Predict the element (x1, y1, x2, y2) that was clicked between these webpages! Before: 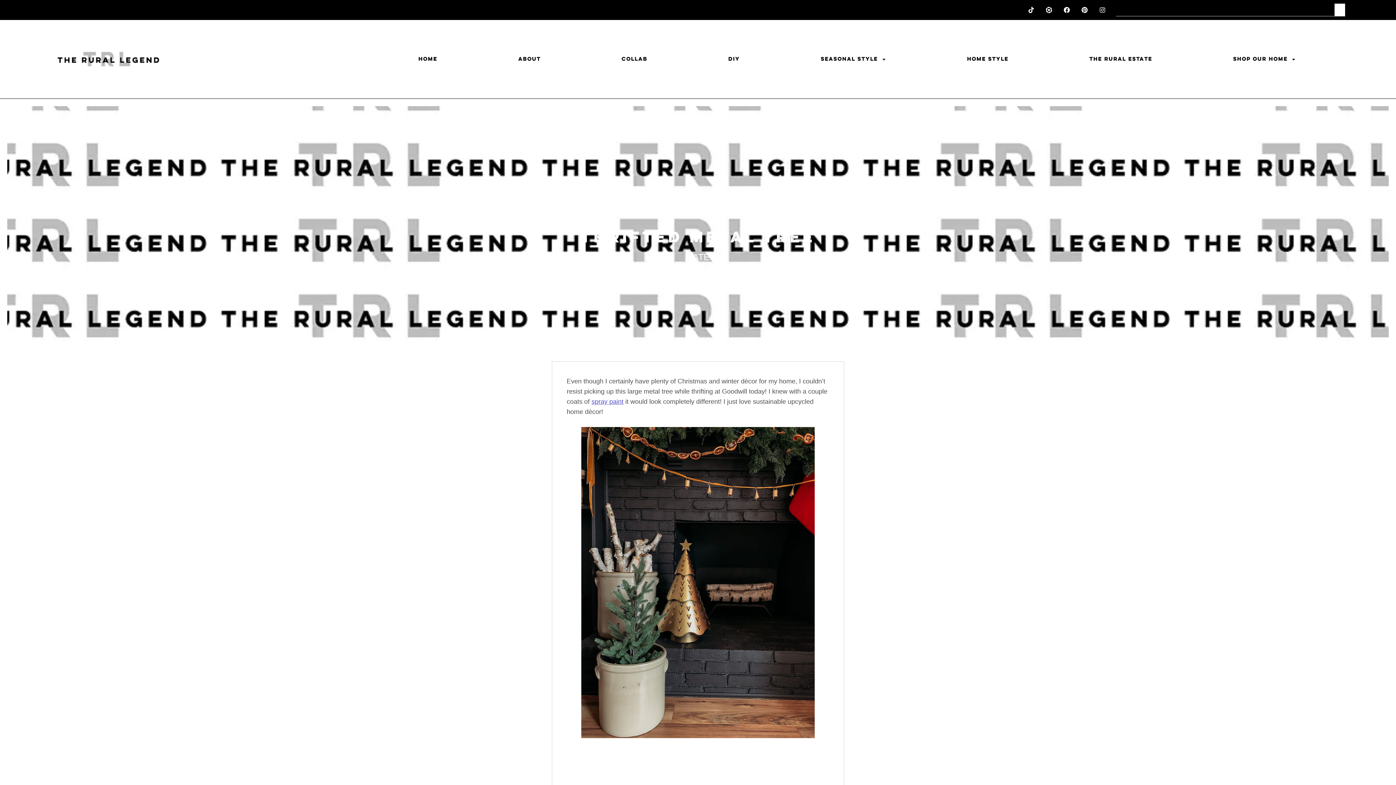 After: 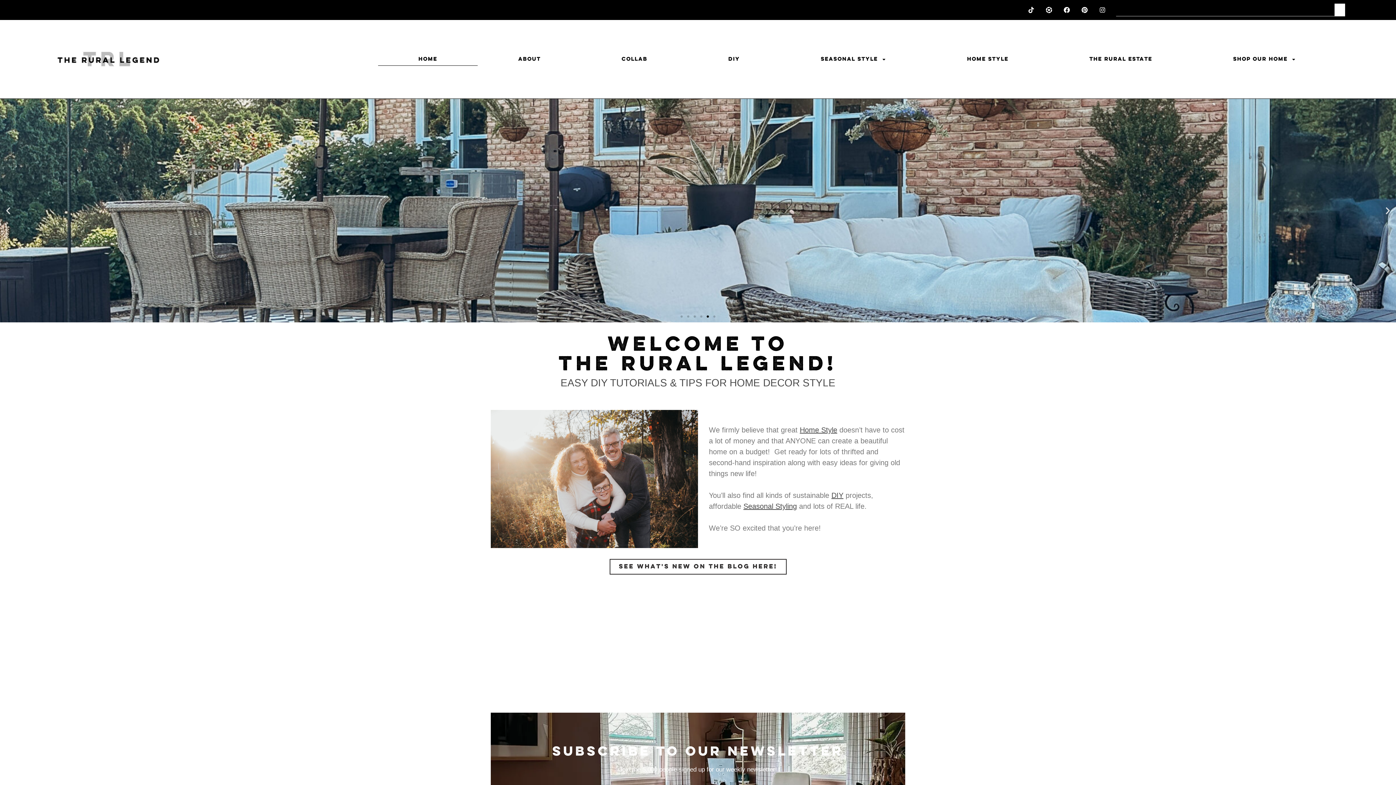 Action: bbox: (55, 46, 162, 71)